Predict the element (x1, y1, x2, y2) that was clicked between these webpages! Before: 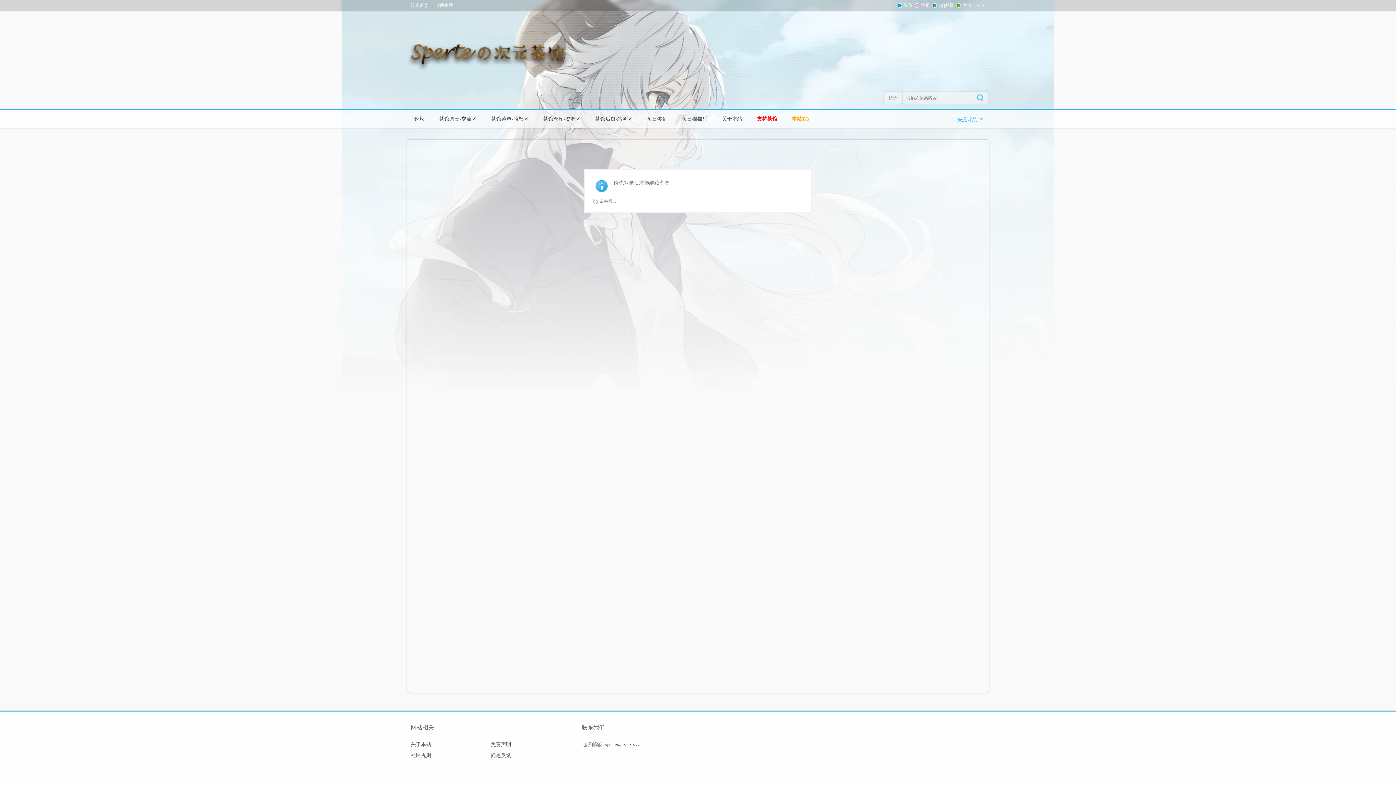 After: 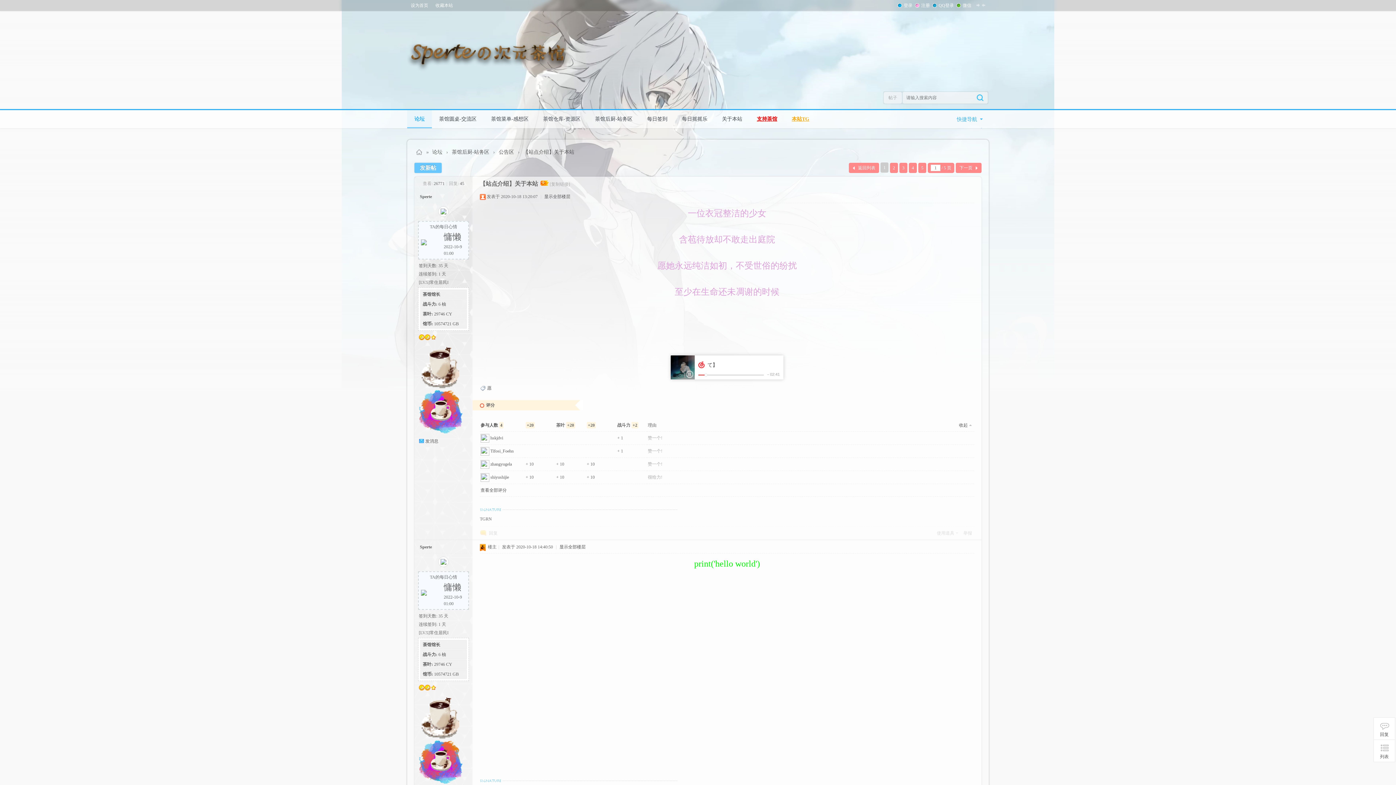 Action: bbox: (407, 739, 434, 750) label: 关于本站